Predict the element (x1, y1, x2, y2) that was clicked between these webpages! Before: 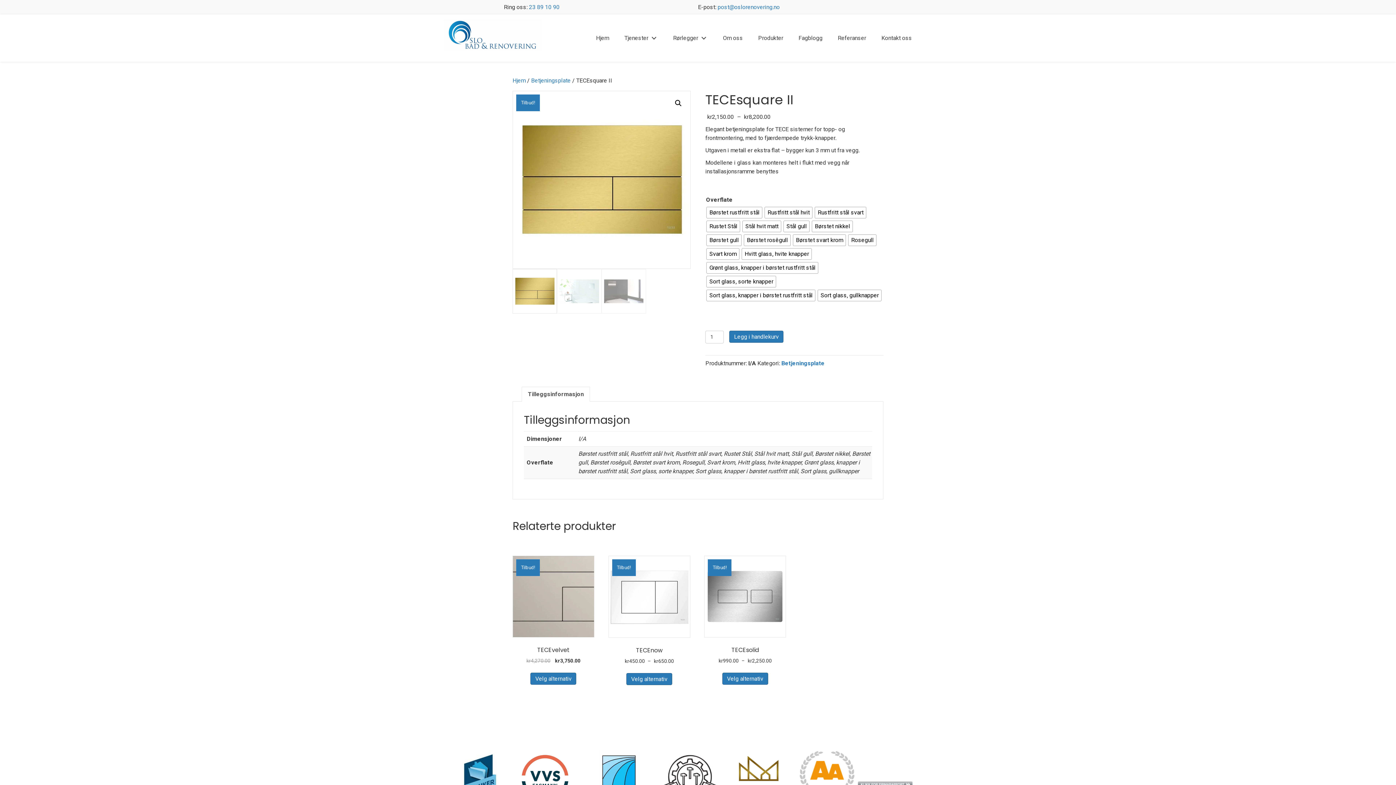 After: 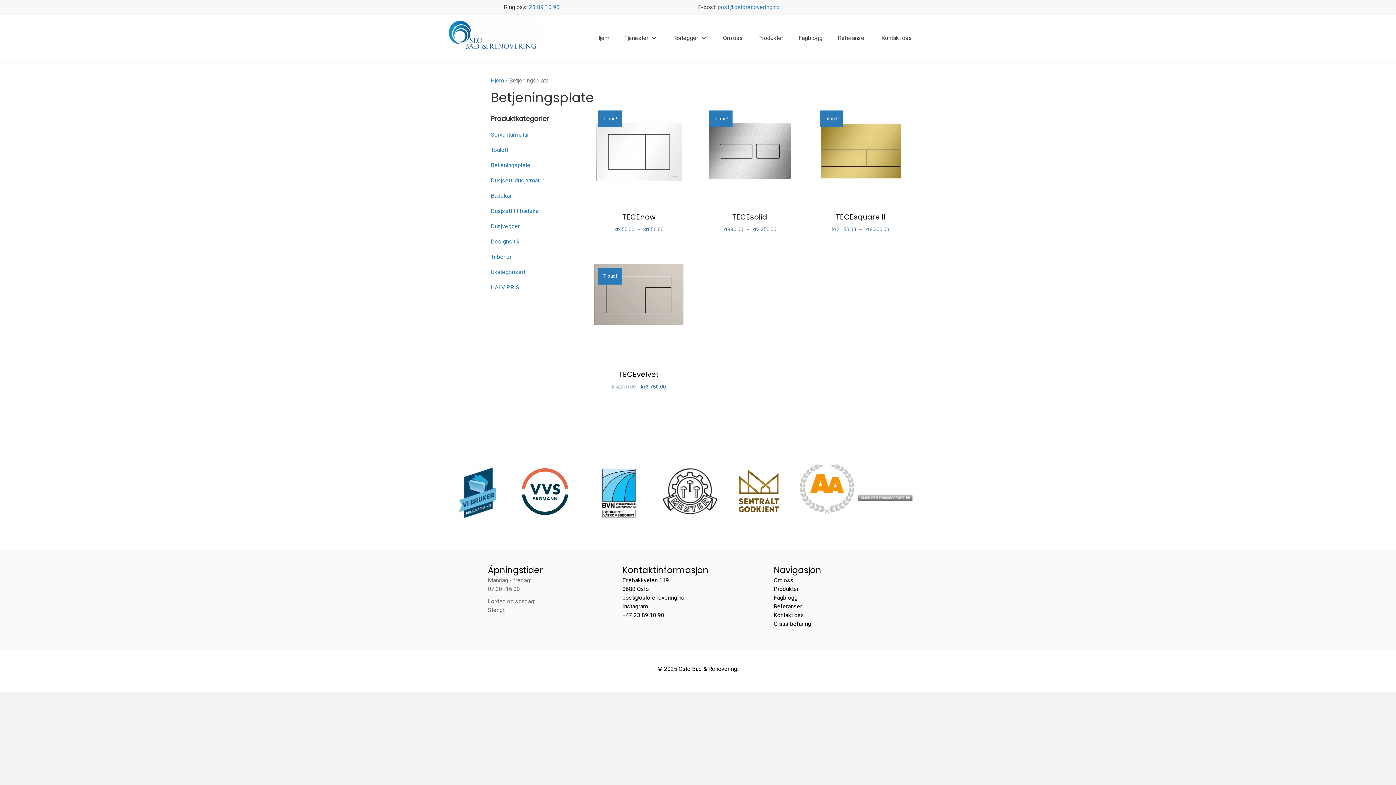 Action: label: Betjeningsplate bbox: (531, 76, 570, 83)